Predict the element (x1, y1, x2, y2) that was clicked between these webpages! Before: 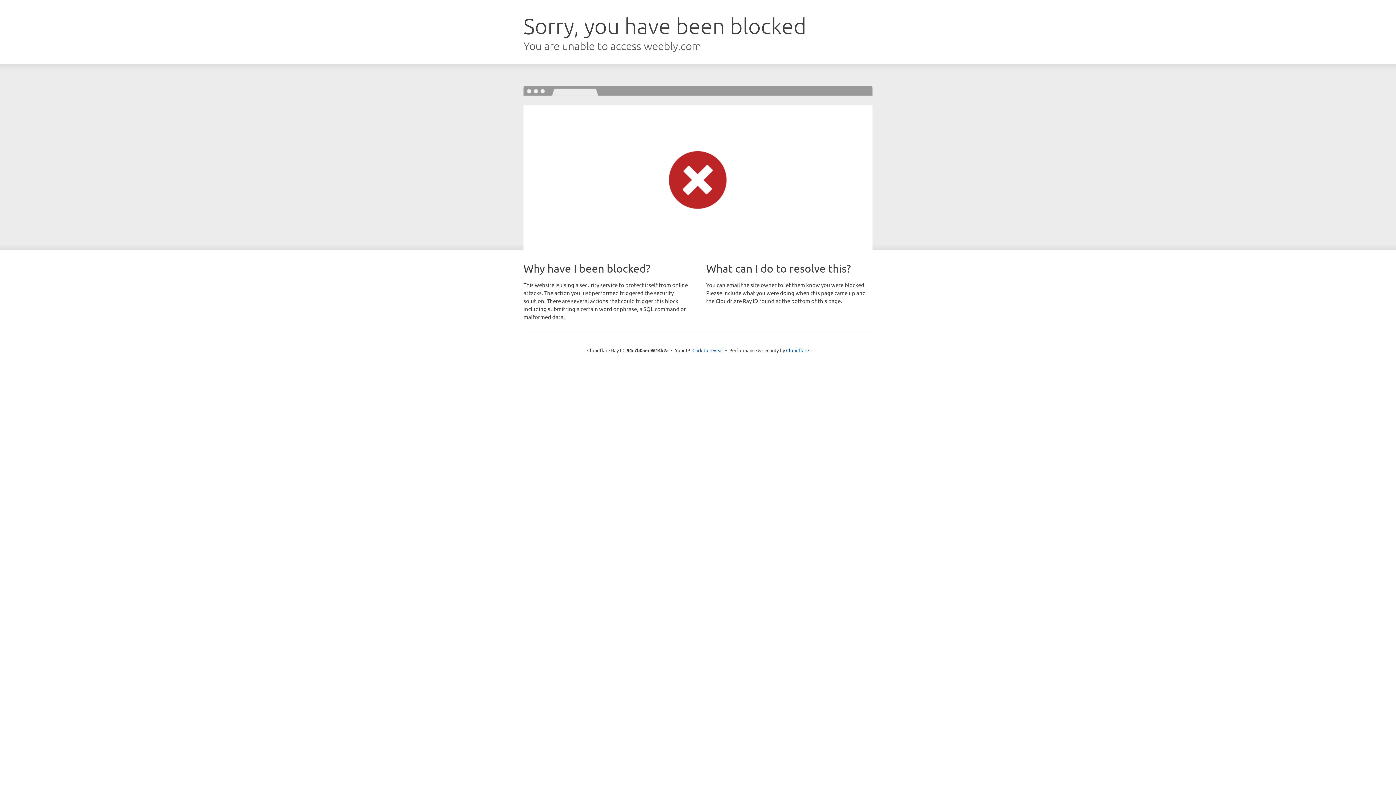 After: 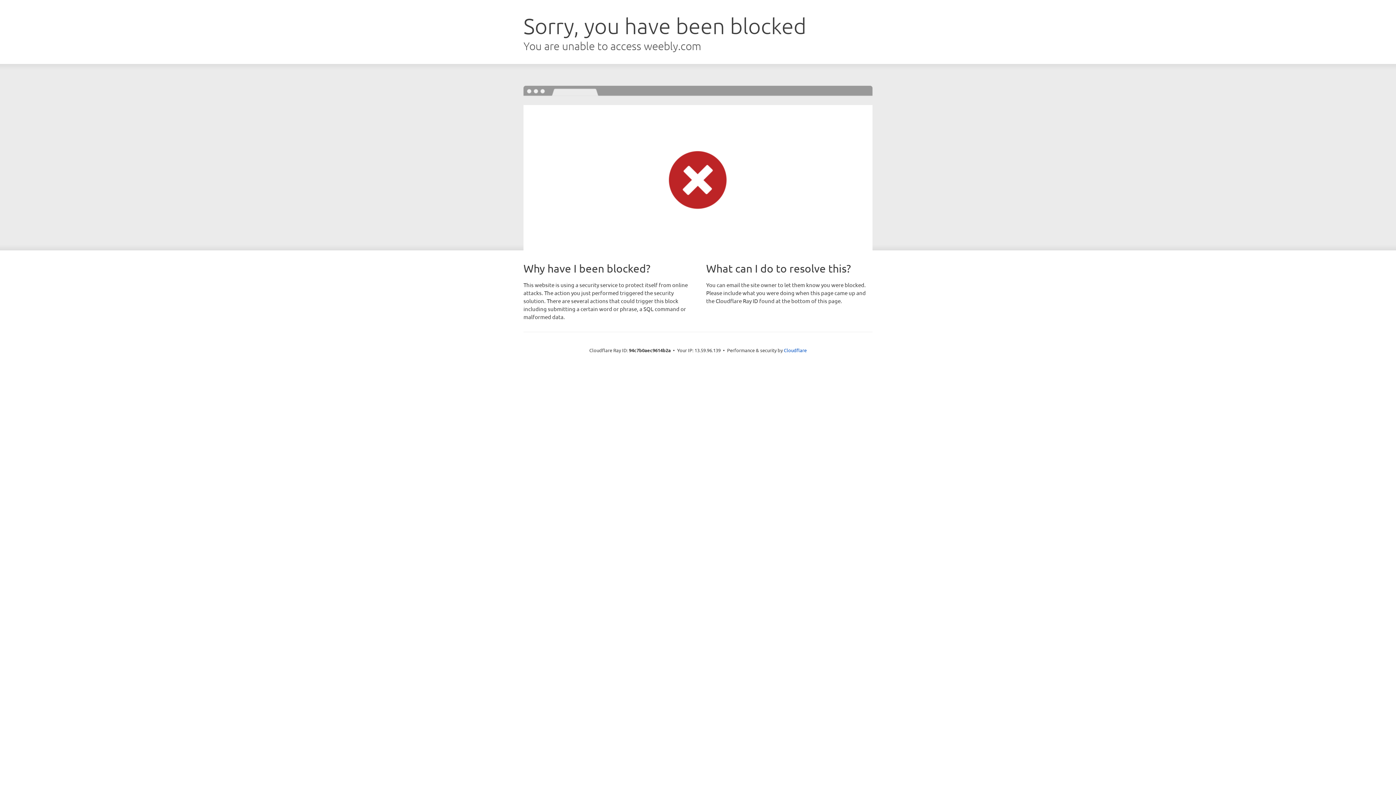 Action: bbox: (692, 346, 723, 353) label: Click to reveal